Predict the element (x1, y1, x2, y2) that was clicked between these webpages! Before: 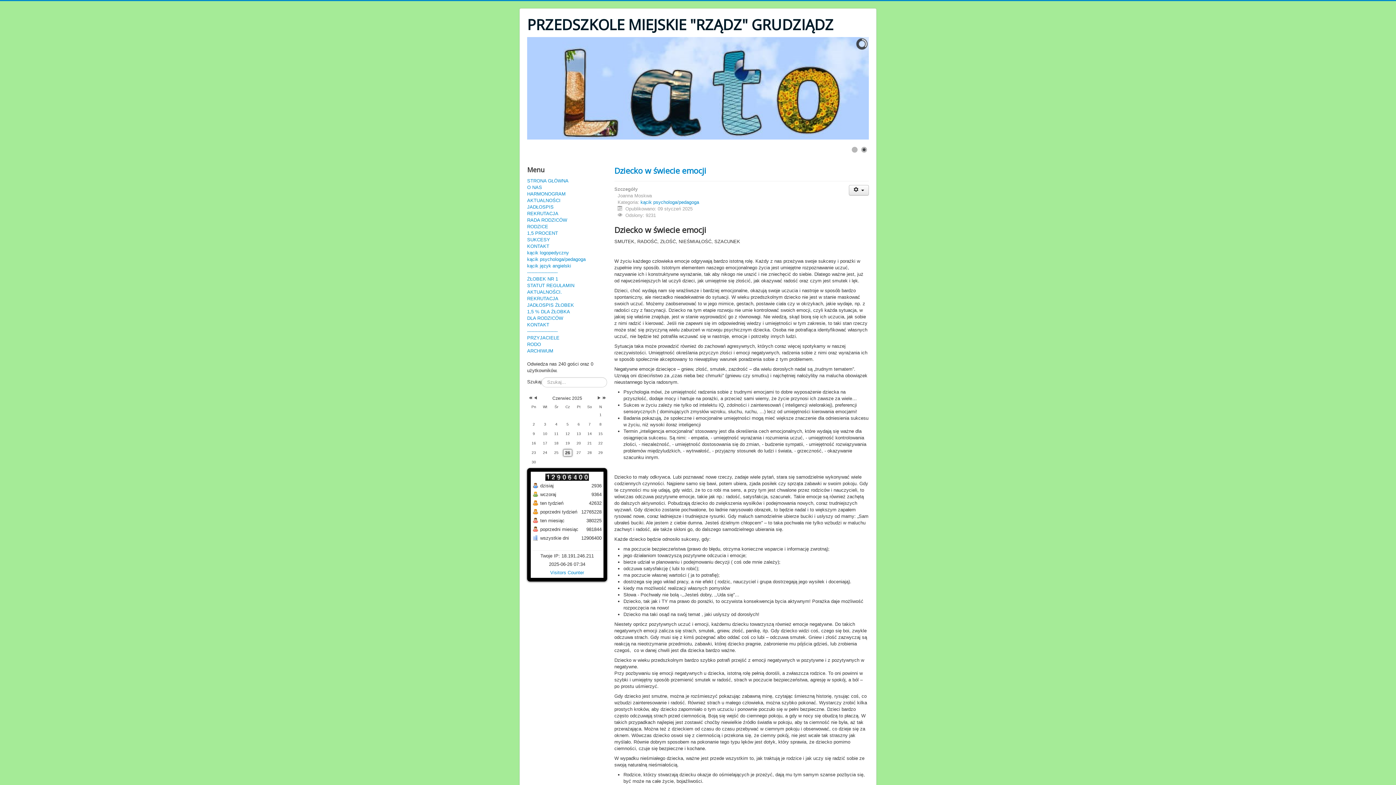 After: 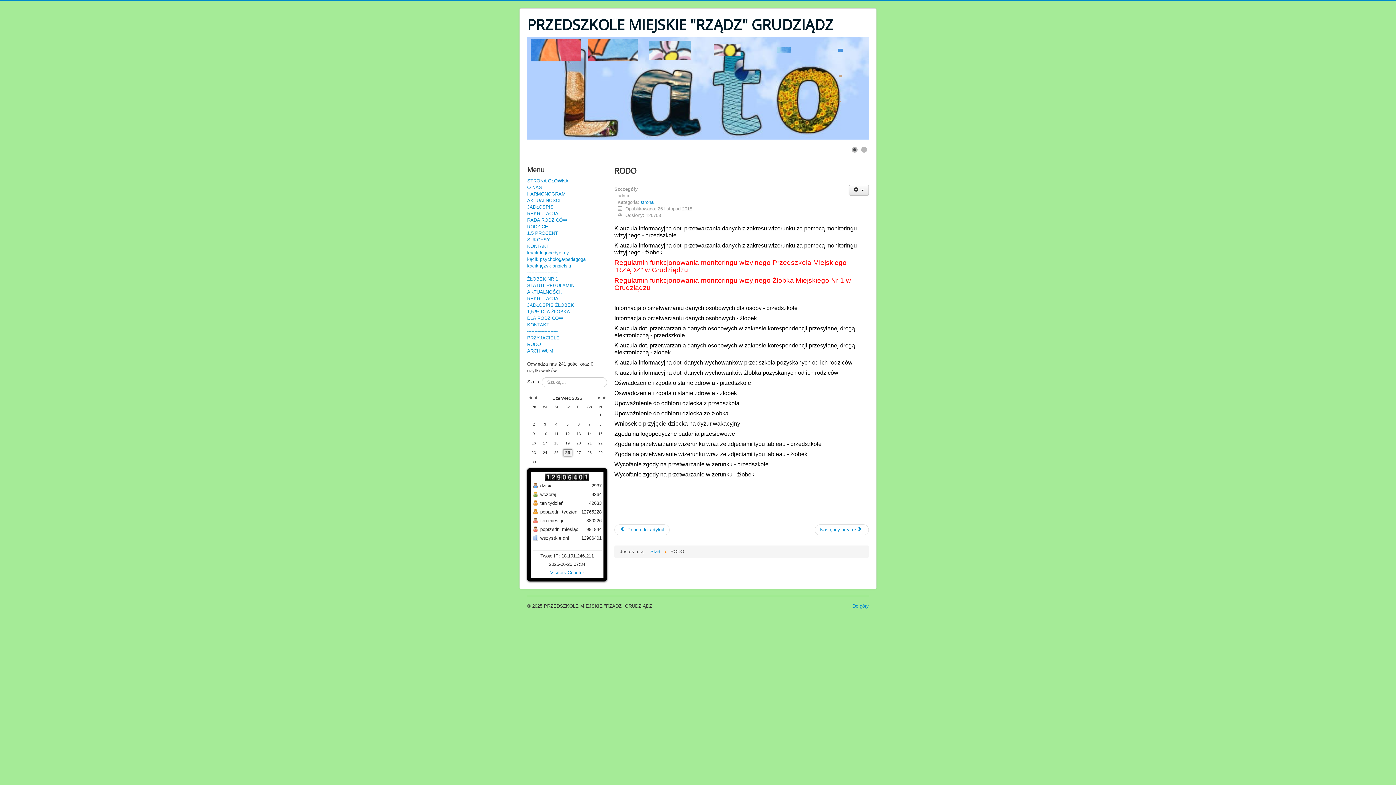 Action: bbox: (527, 341, 607, 348) label: RODO